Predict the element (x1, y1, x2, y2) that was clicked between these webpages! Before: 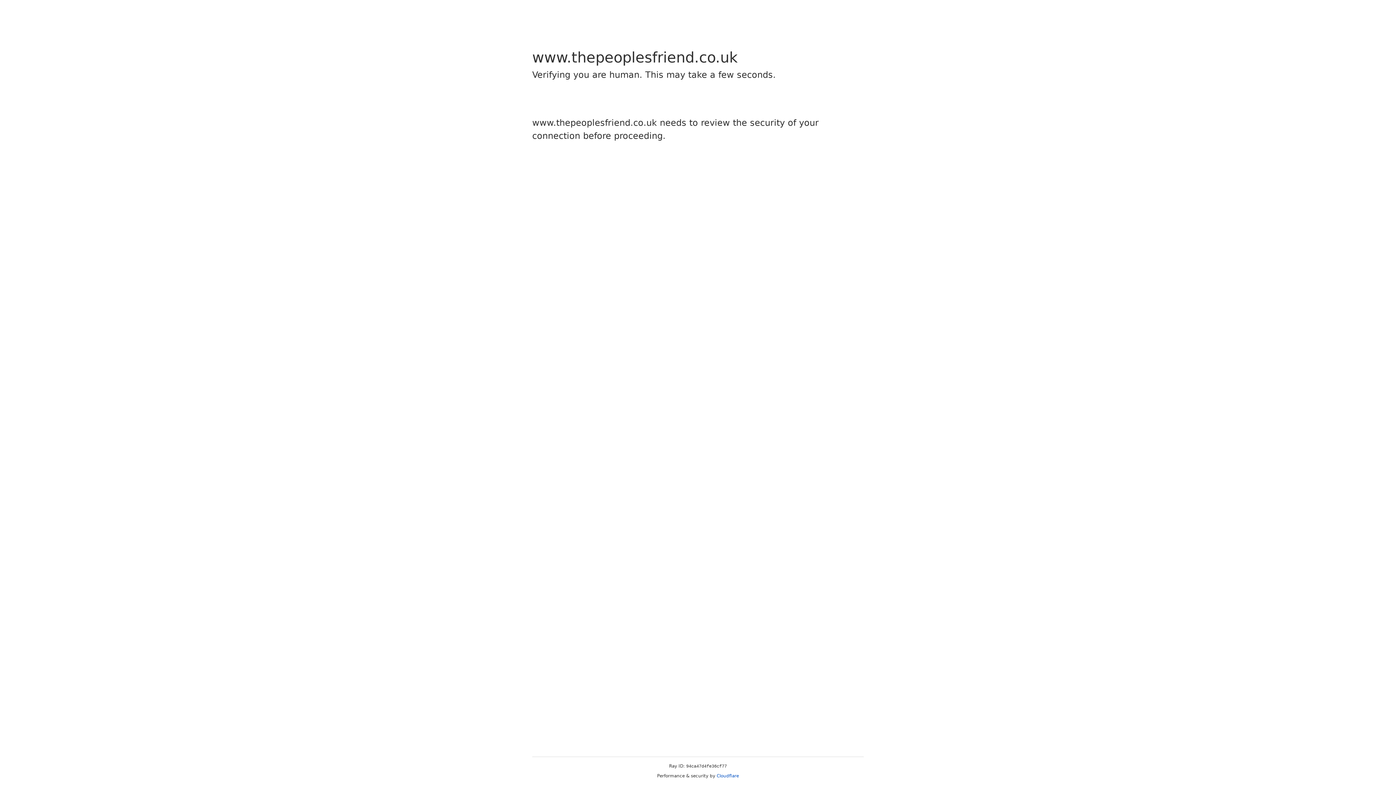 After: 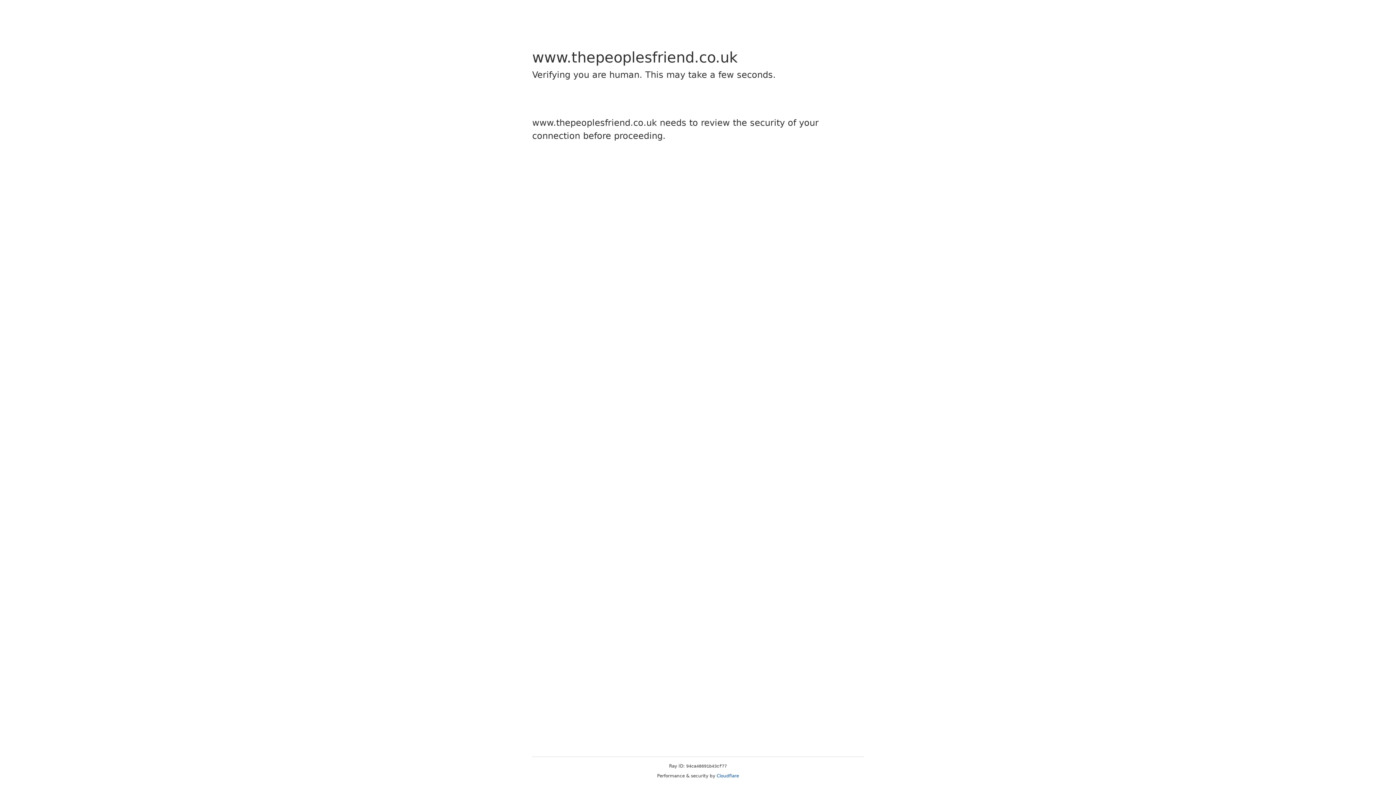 Action: label: Cloudflare bbox: (716, 773, 739, 778)